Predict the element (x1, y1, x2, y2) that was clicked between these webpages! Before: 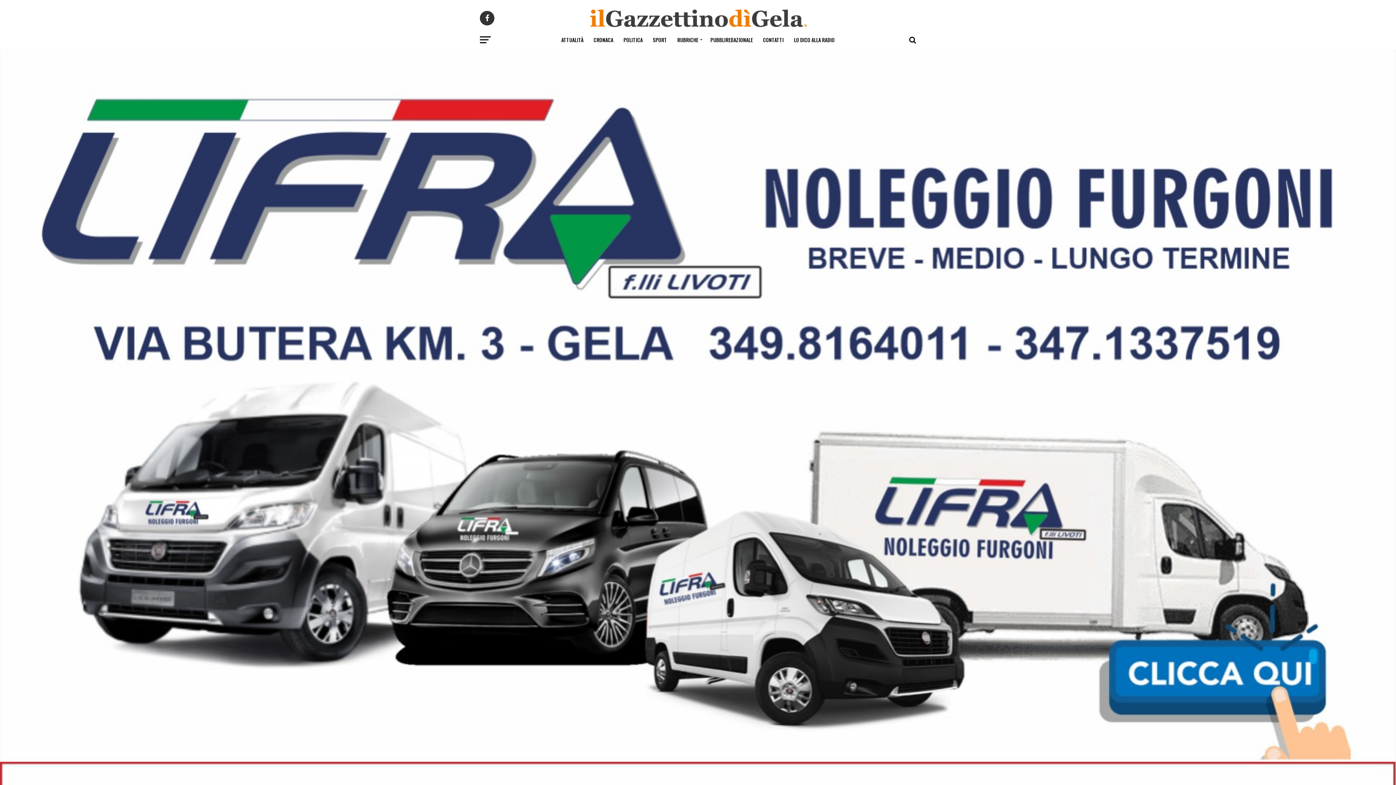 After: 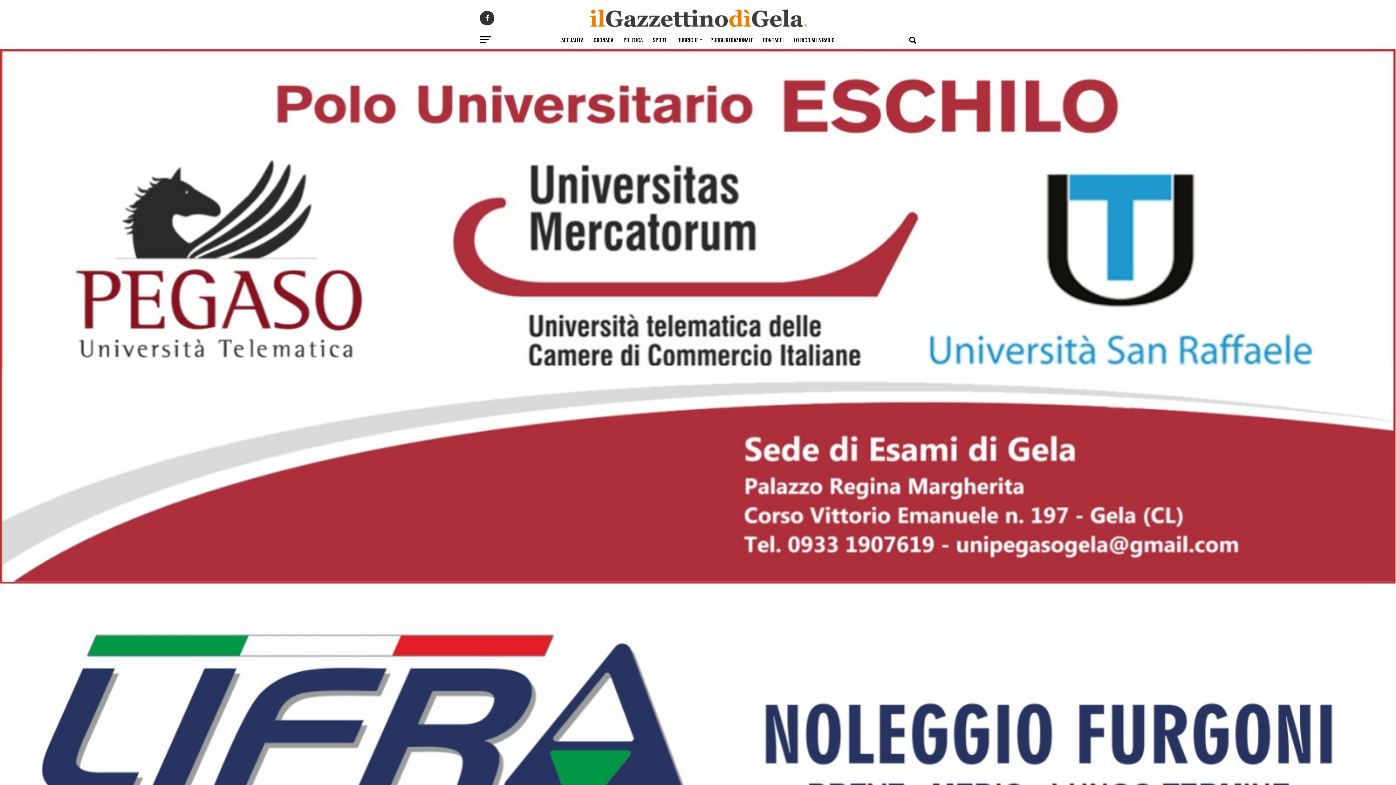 Action: label: ATTUALITÀ bbox: (557, 30, 588, 49)